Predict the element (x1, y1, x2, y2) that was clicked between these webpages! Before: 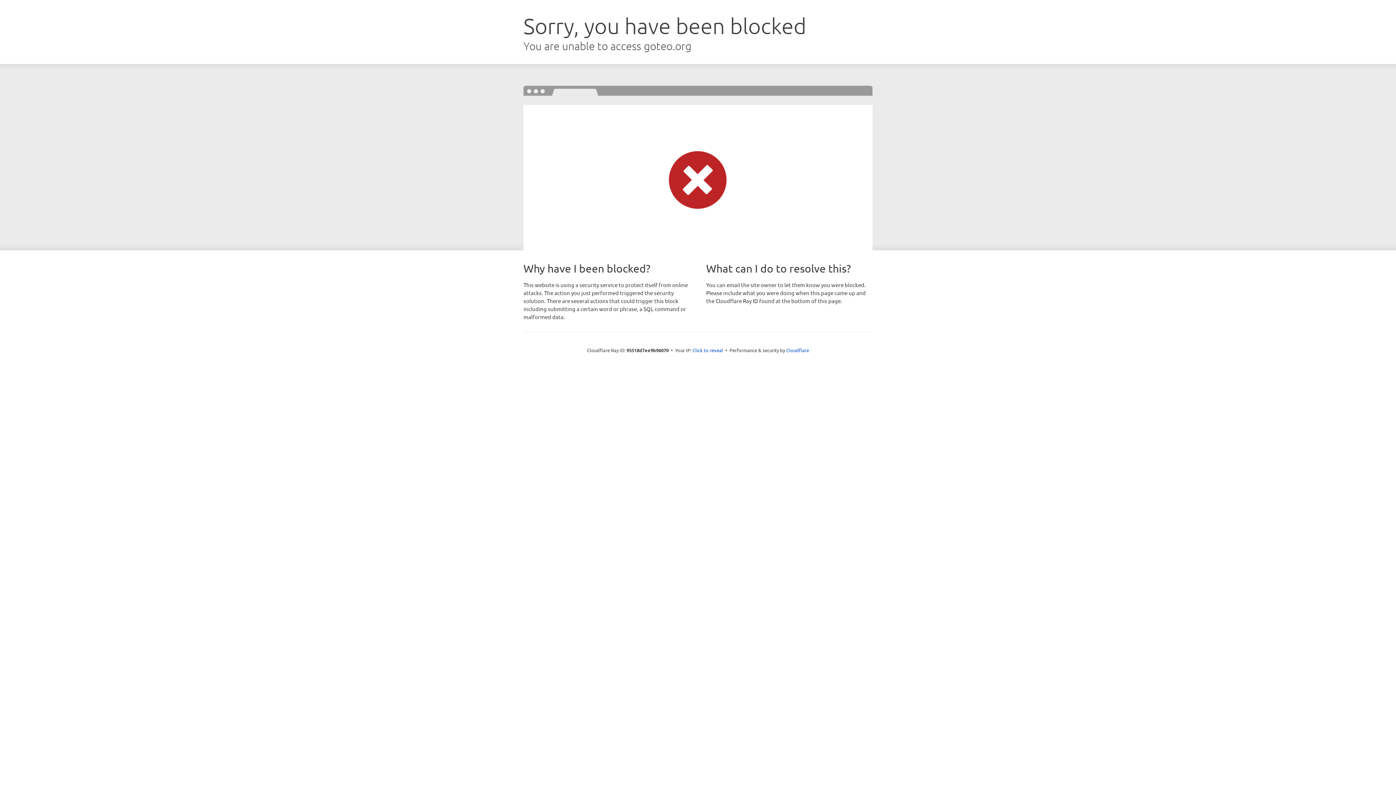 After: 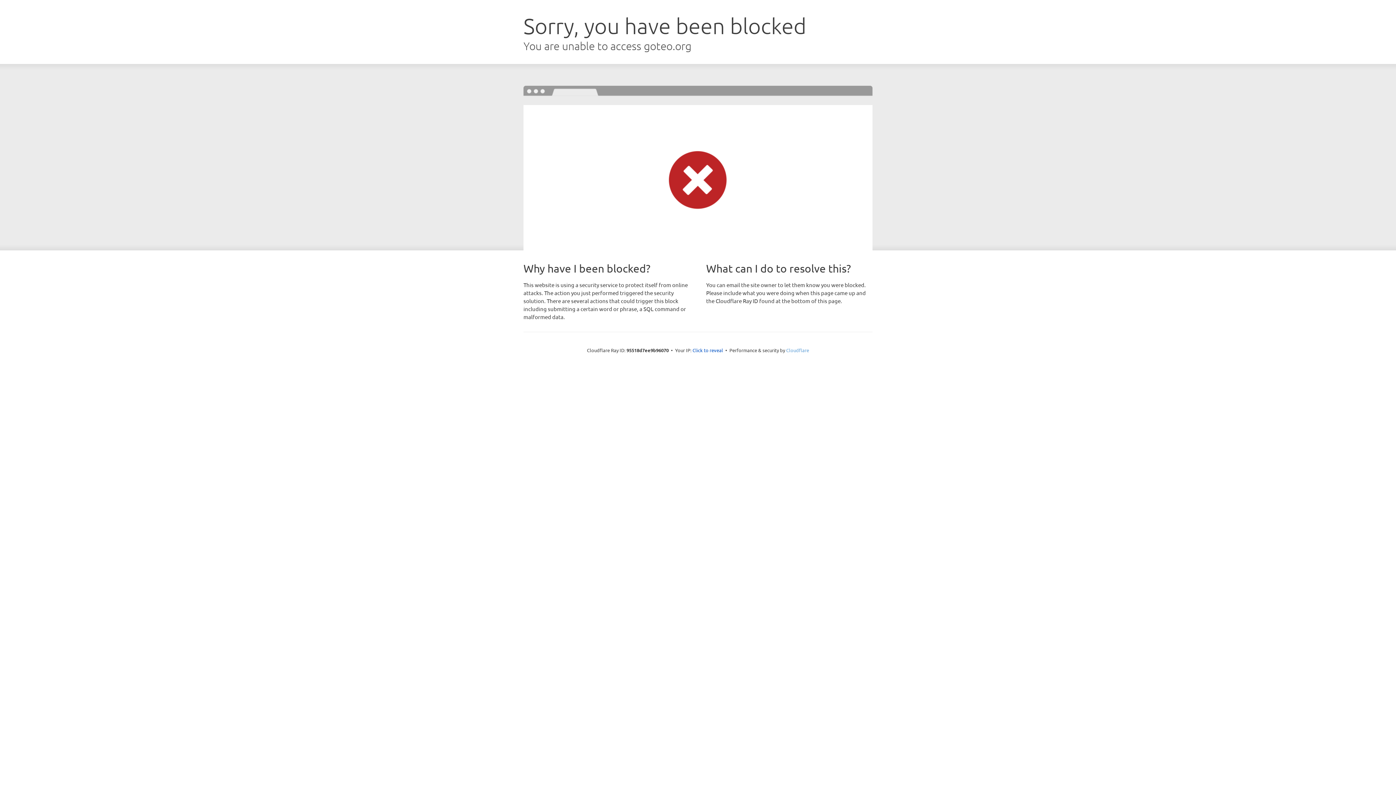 Action: label: Cloudflare bbox: (786, 347, 809, 353)